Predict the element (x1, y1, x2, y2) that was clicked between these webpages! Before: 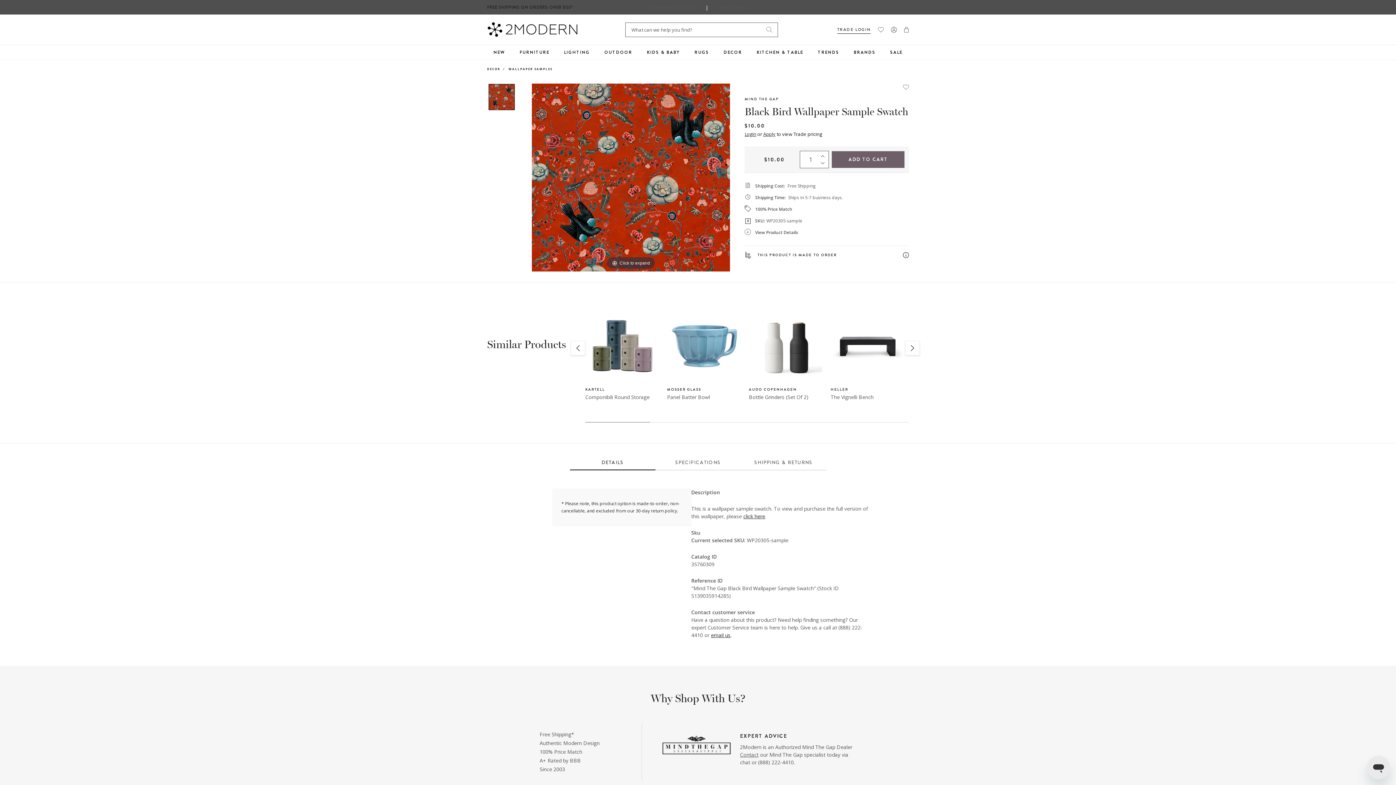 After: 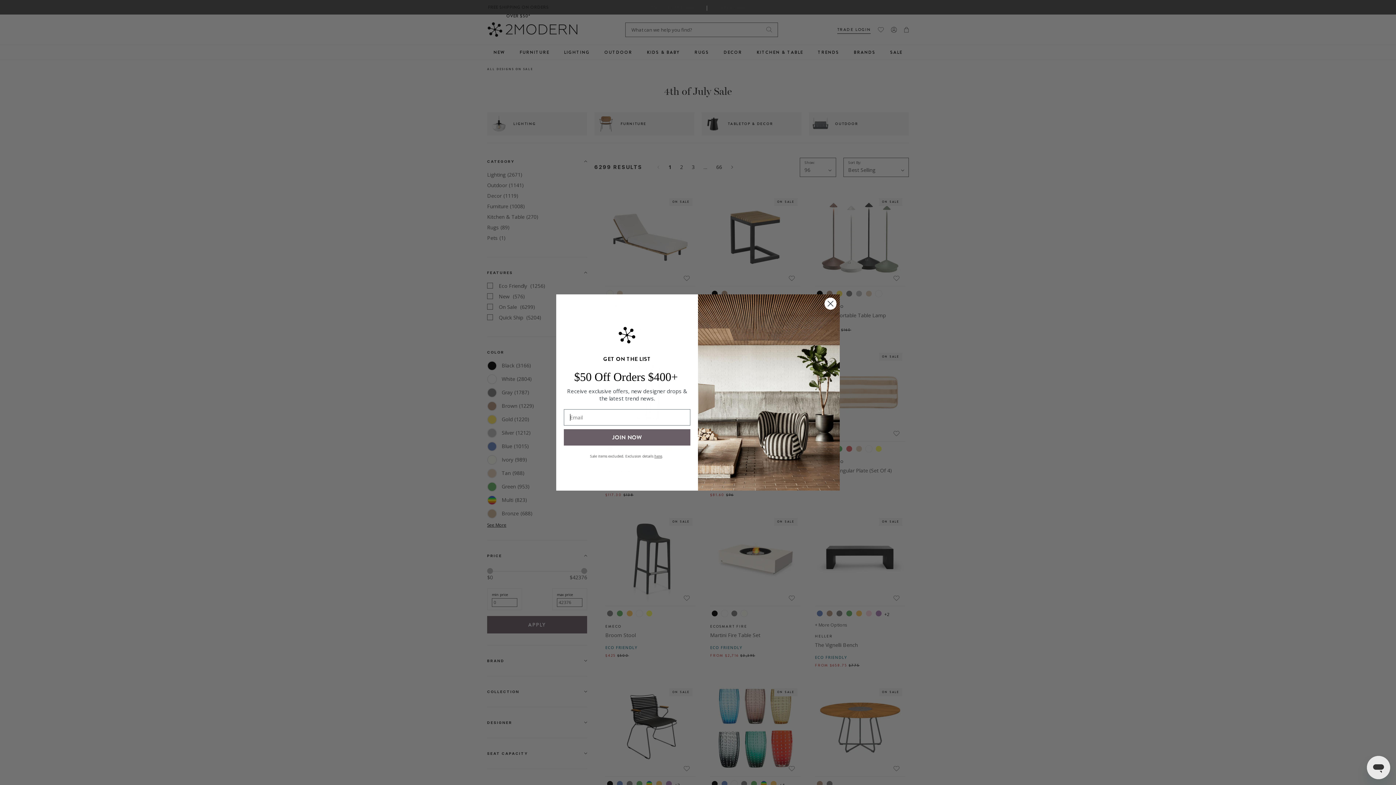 Action: label: Major 4th of July Sale bbox: (651, 2, 694, 11)